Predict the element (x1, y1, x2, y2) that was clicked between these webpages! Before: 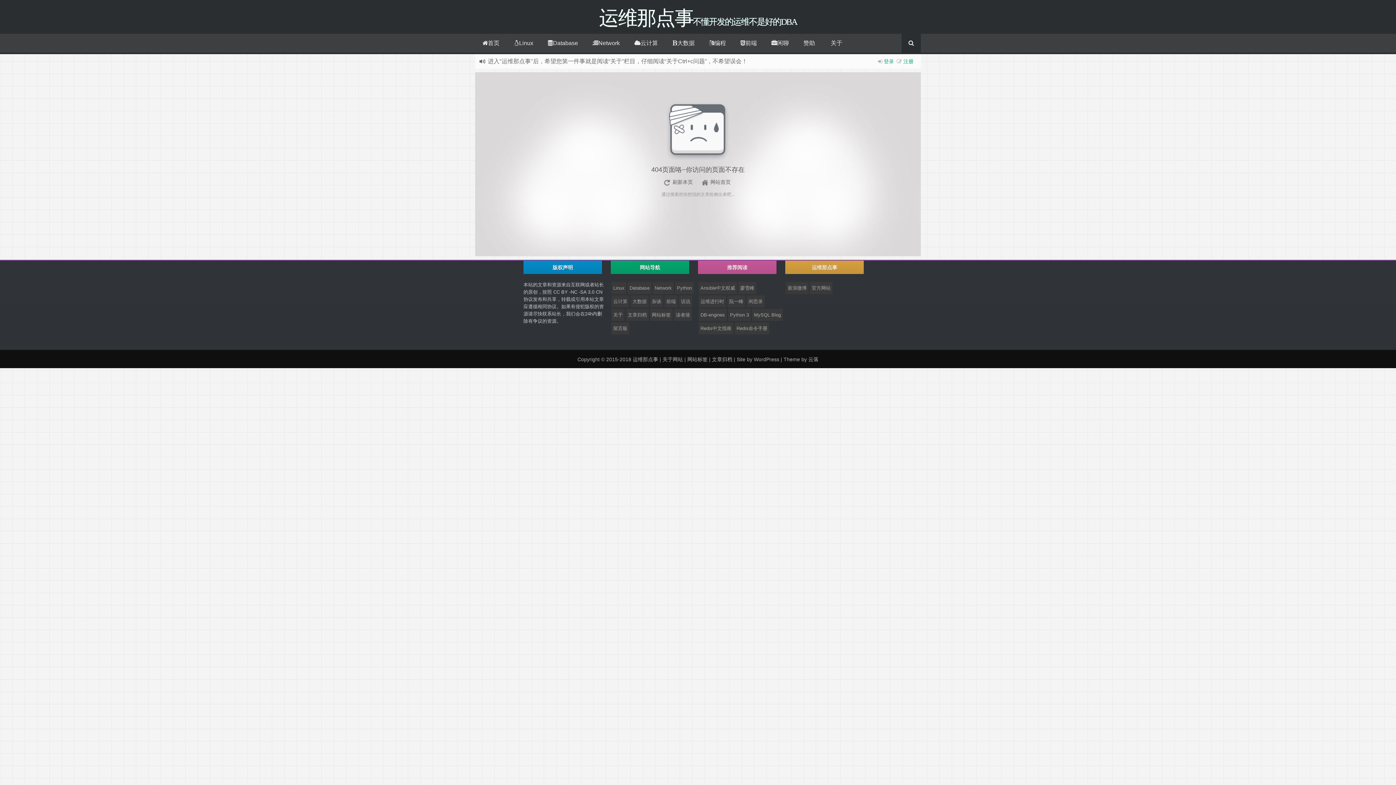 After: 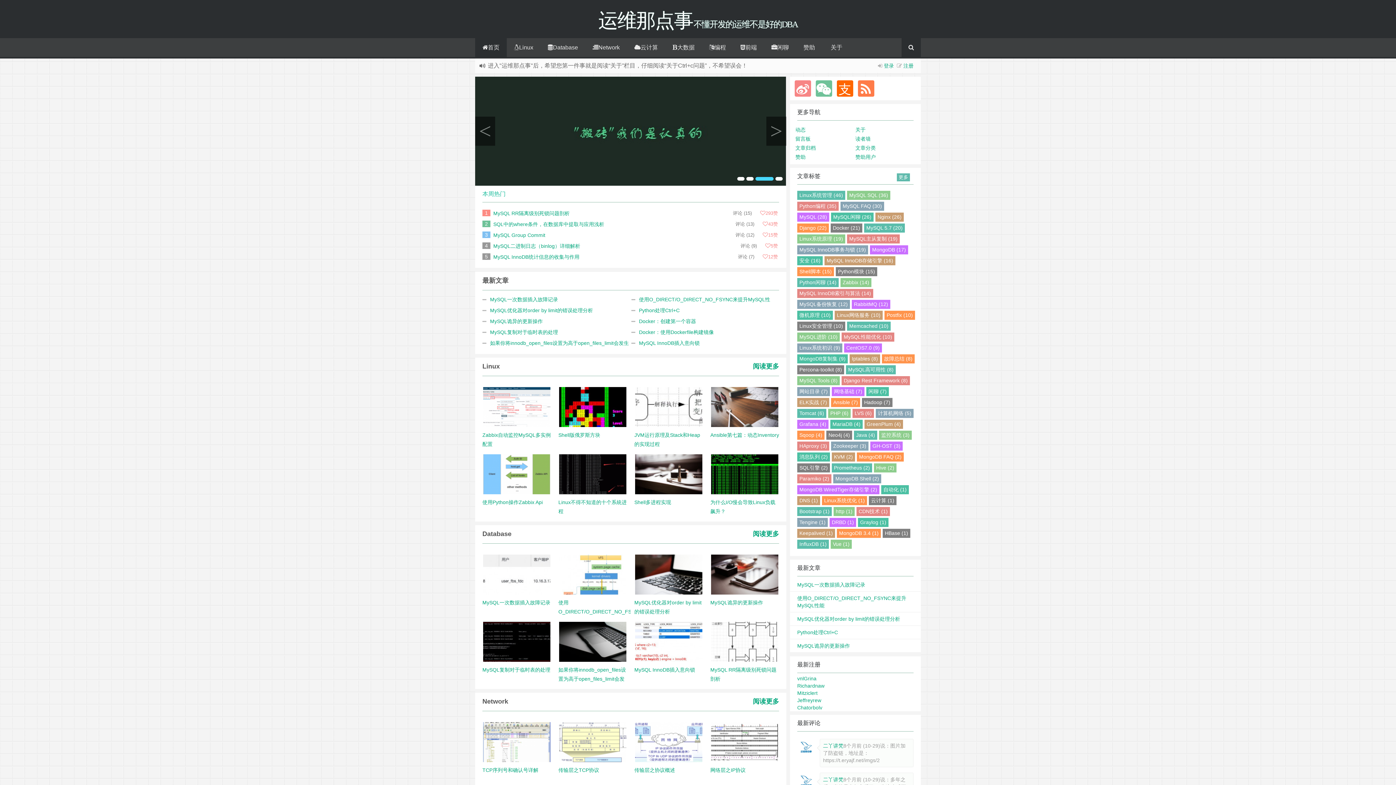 Action: label: 运维那点事 bbox: (632, 356, 658, 362)